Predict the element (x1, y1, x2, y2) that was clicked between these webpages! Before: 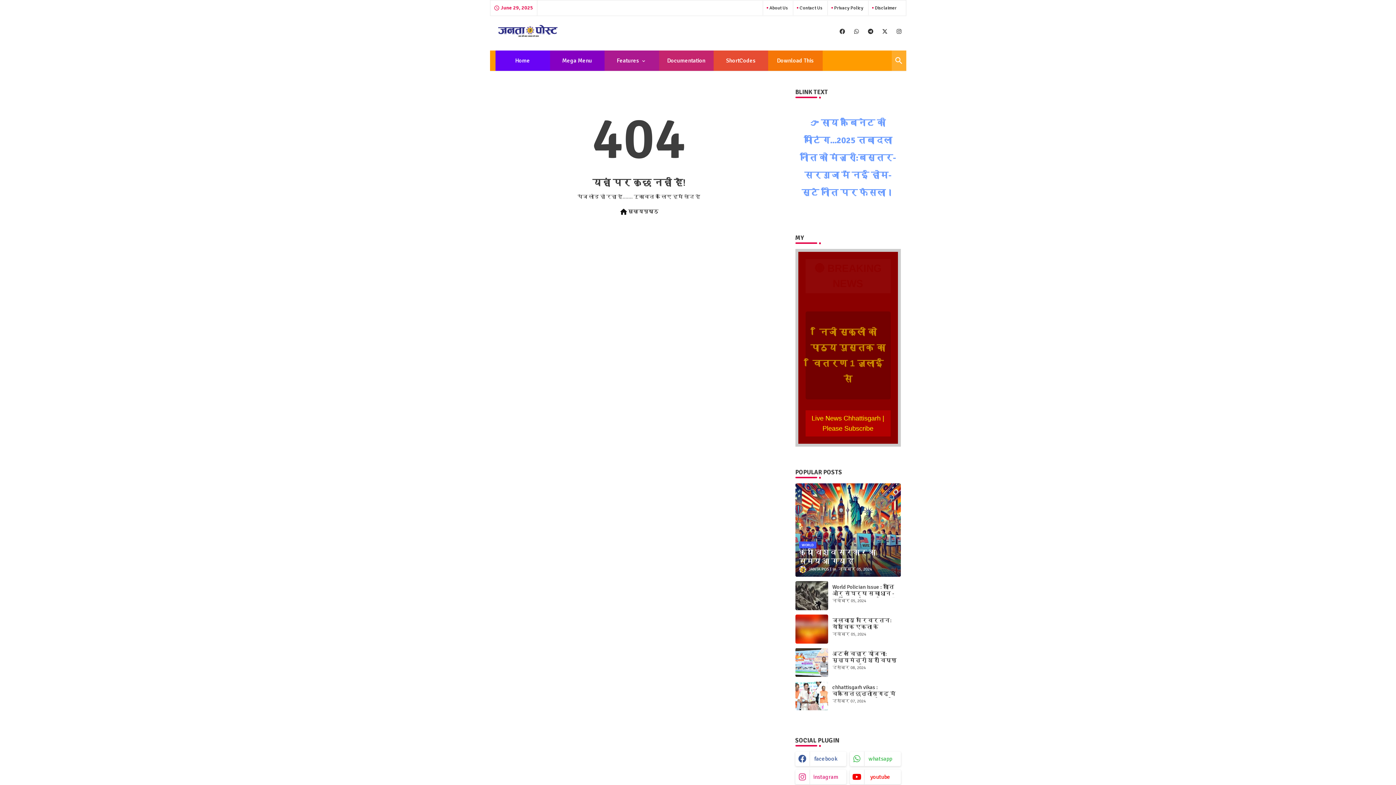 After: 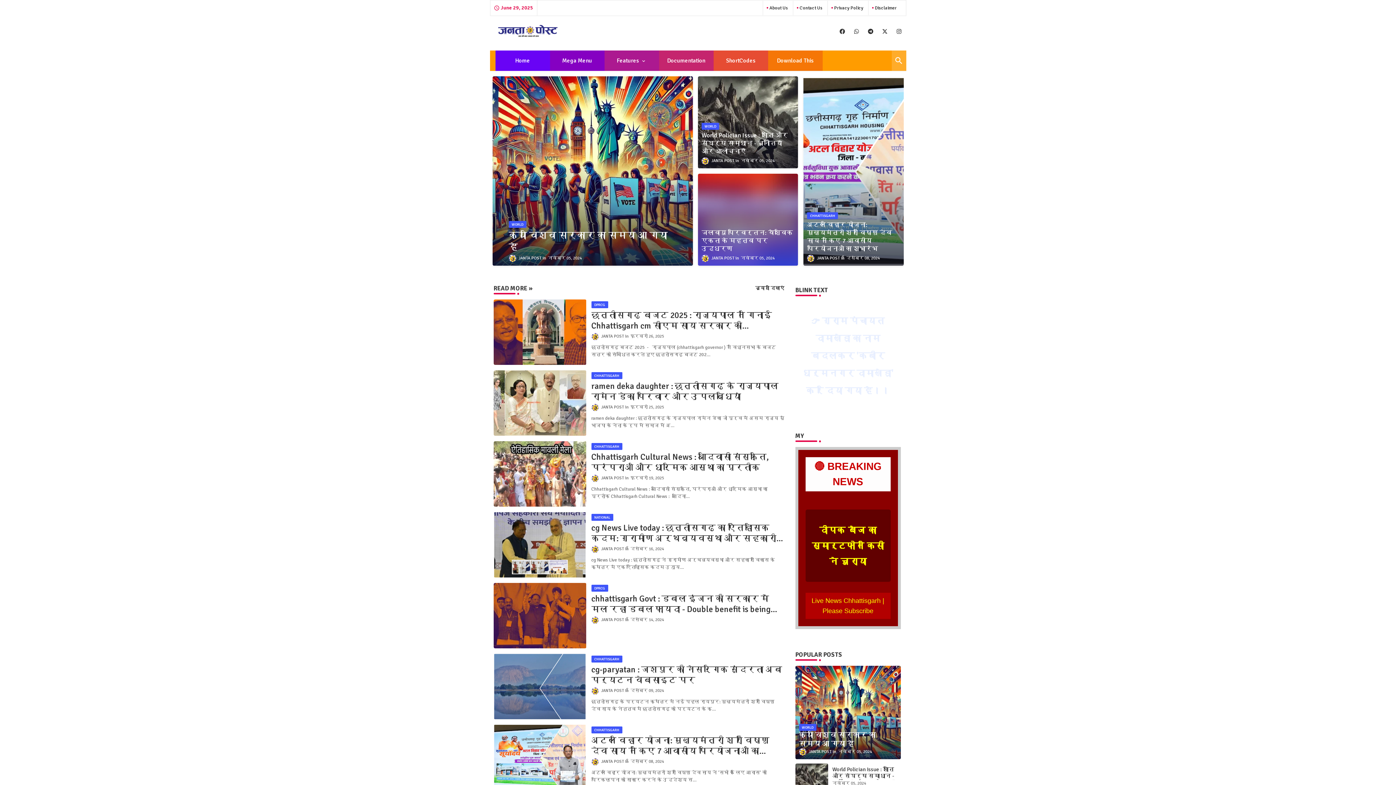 Action: label: homeमुख्यपृष्ठ bbox: (493, 203, 784, 216)